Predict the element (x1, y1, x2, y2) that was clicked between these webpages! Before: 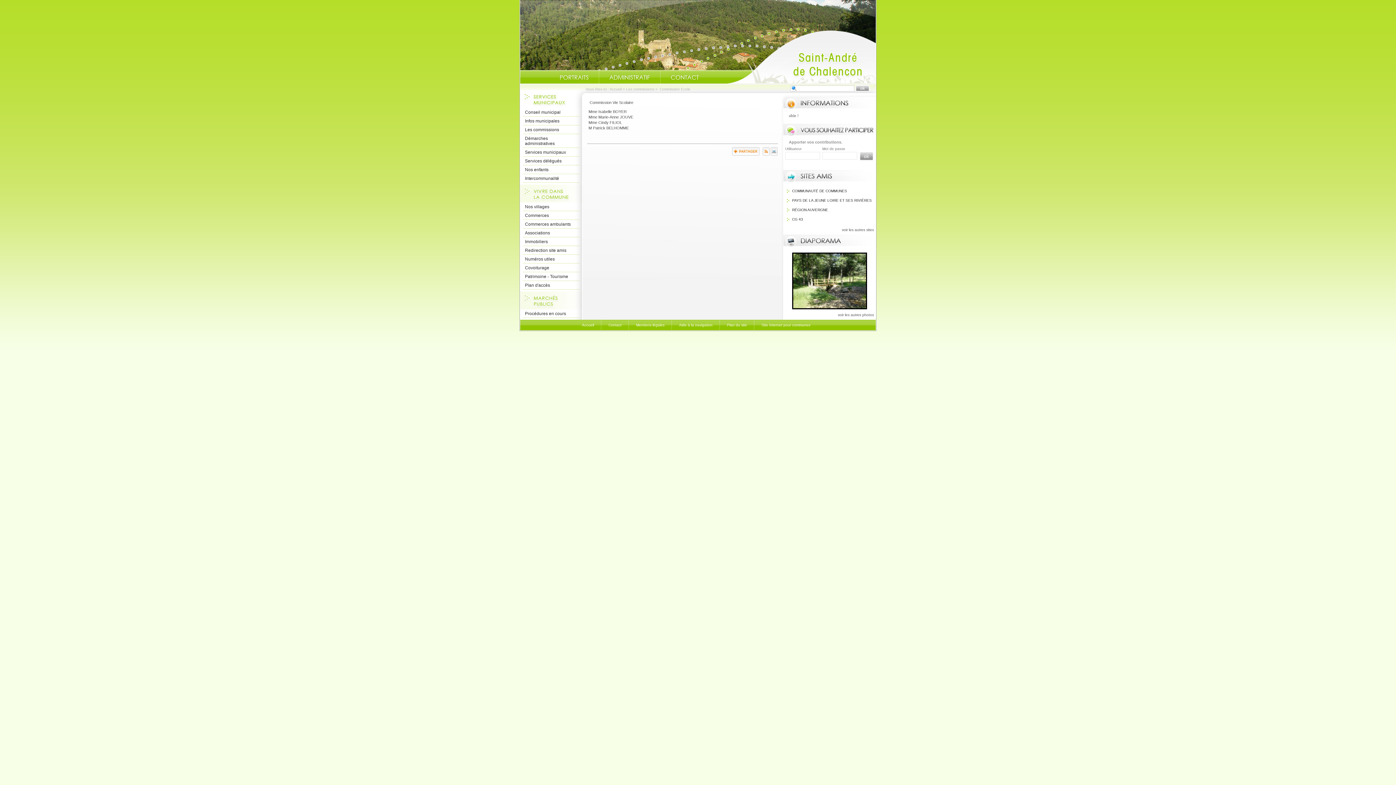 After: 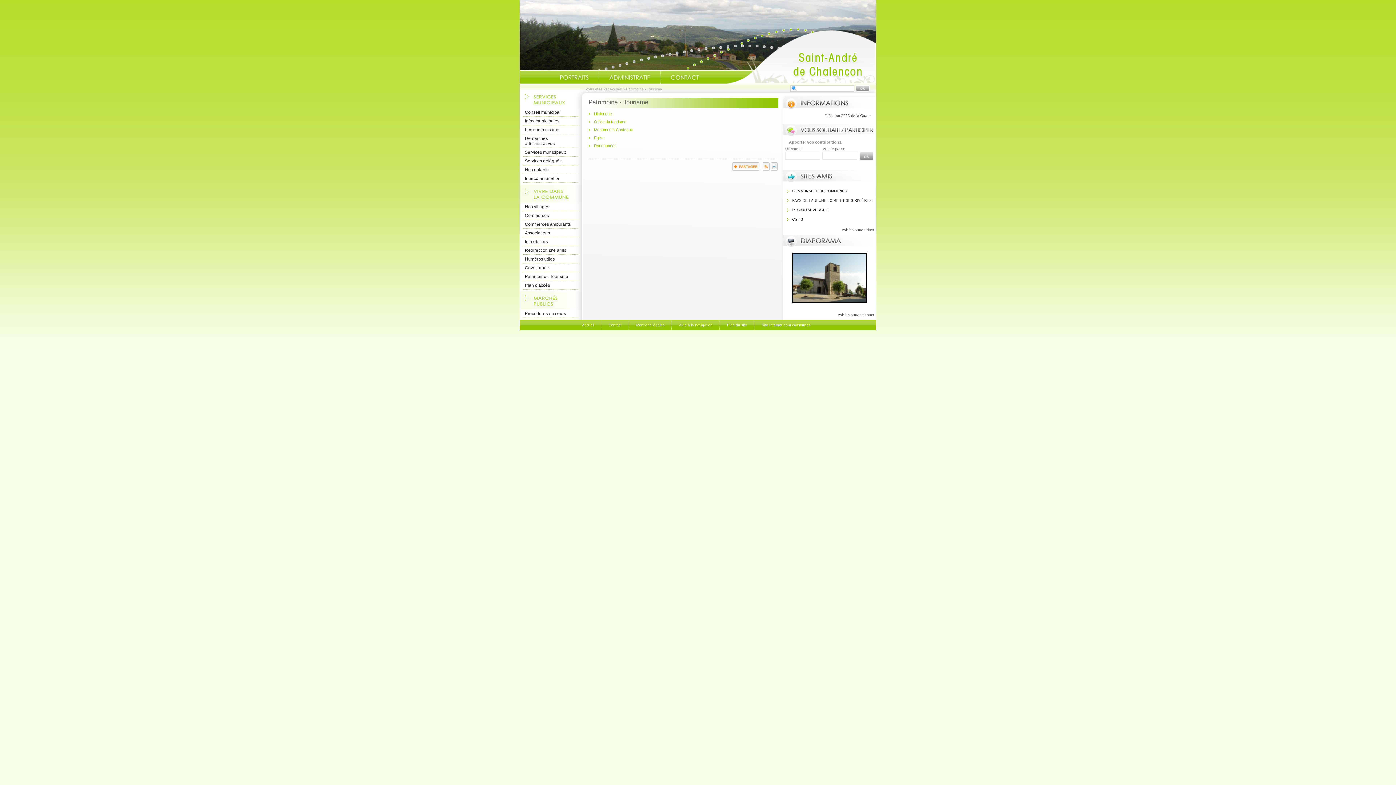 Action: label: Patrimoine - Tourisme bbox: (523, 272, 579, 281)